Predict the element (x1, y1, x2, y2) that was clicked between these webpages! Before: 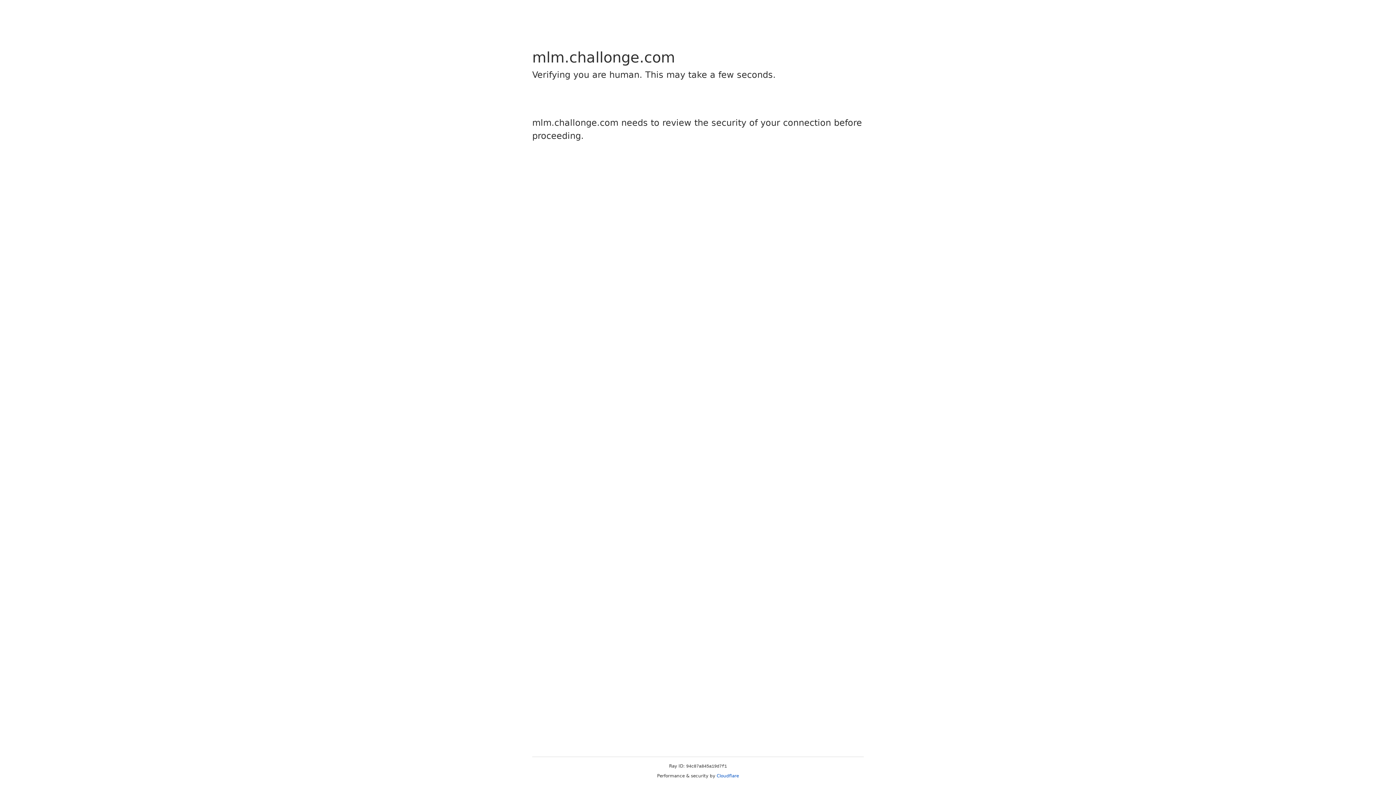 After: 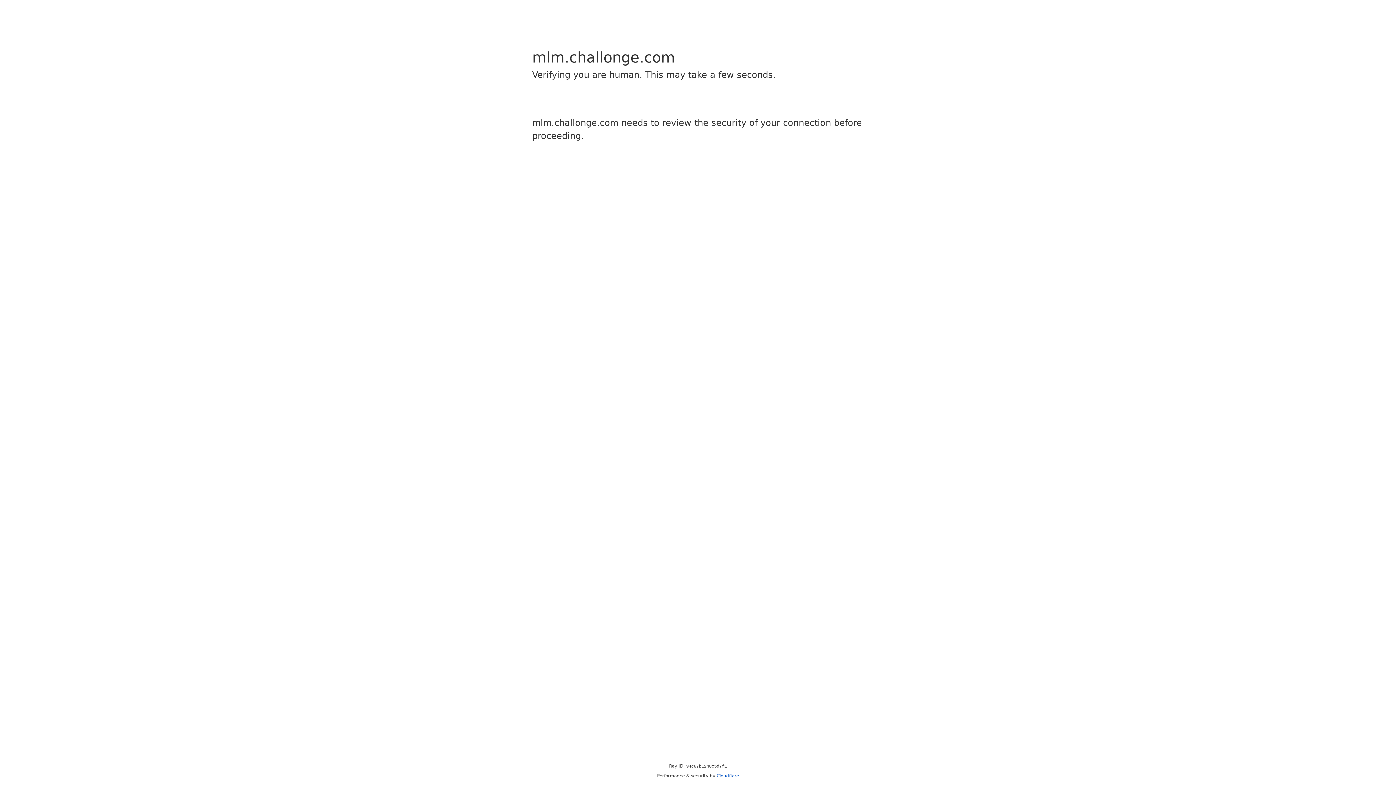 Action: label: Cloudflare bbox: (716, 773, 739, 778)